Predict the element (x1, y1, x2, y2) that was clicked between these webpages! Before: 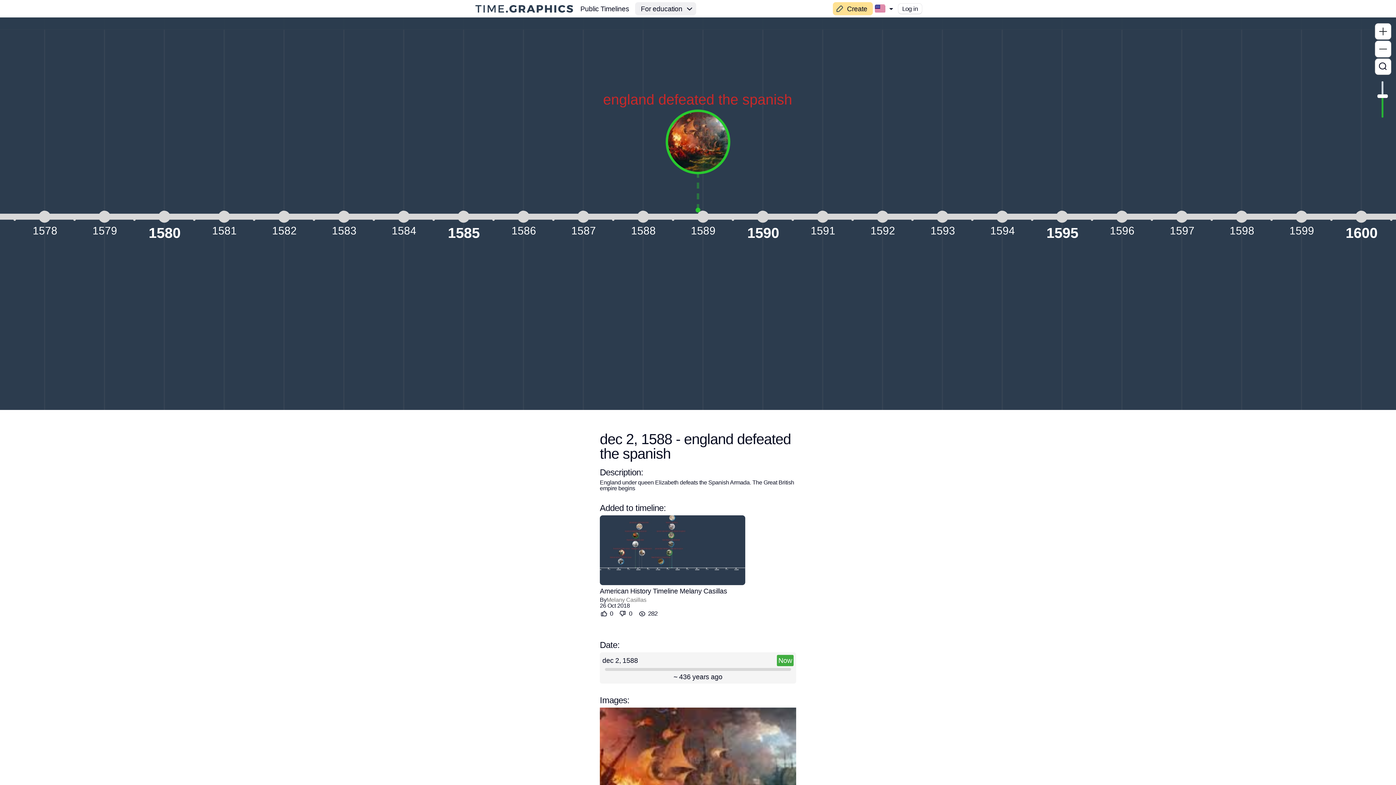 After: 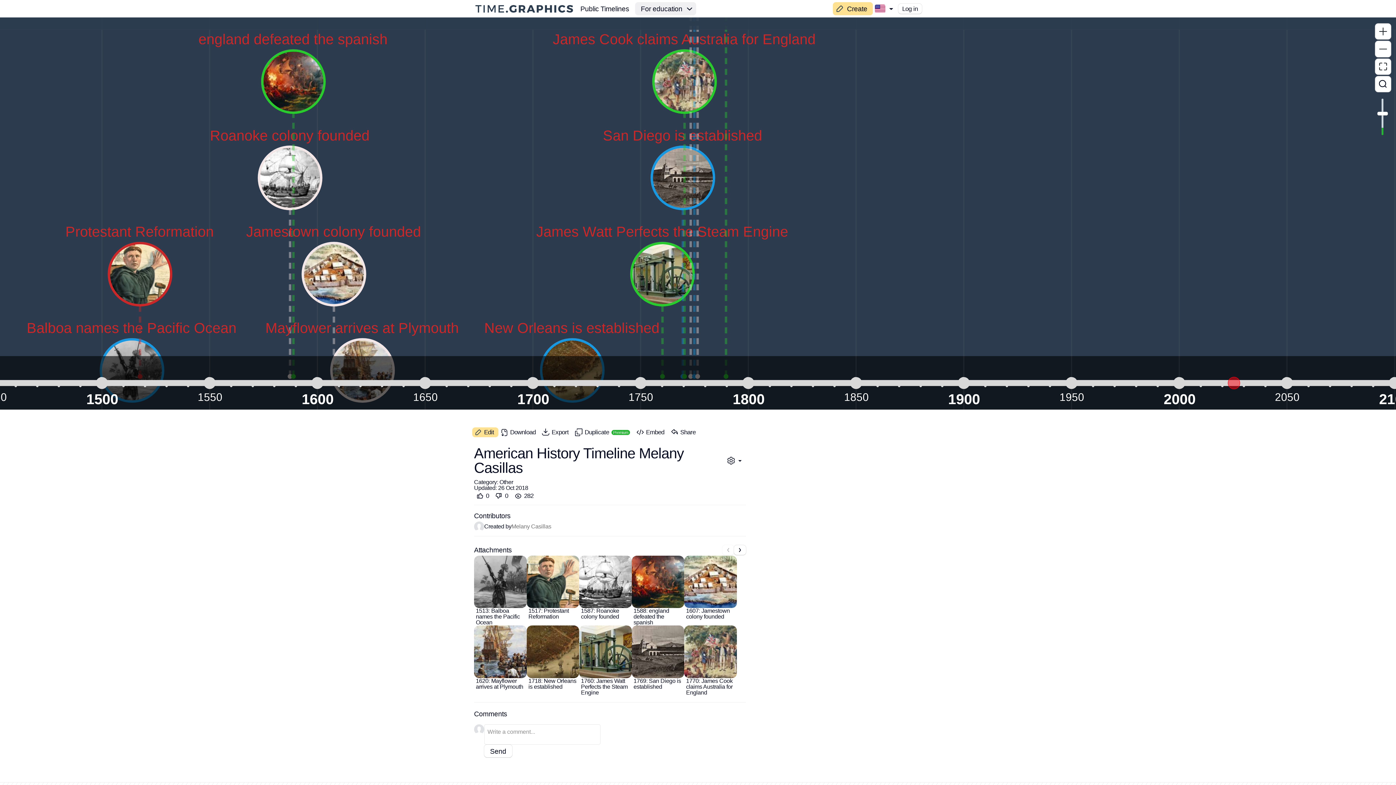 Action: bbox: (600, 515, 745, 585)